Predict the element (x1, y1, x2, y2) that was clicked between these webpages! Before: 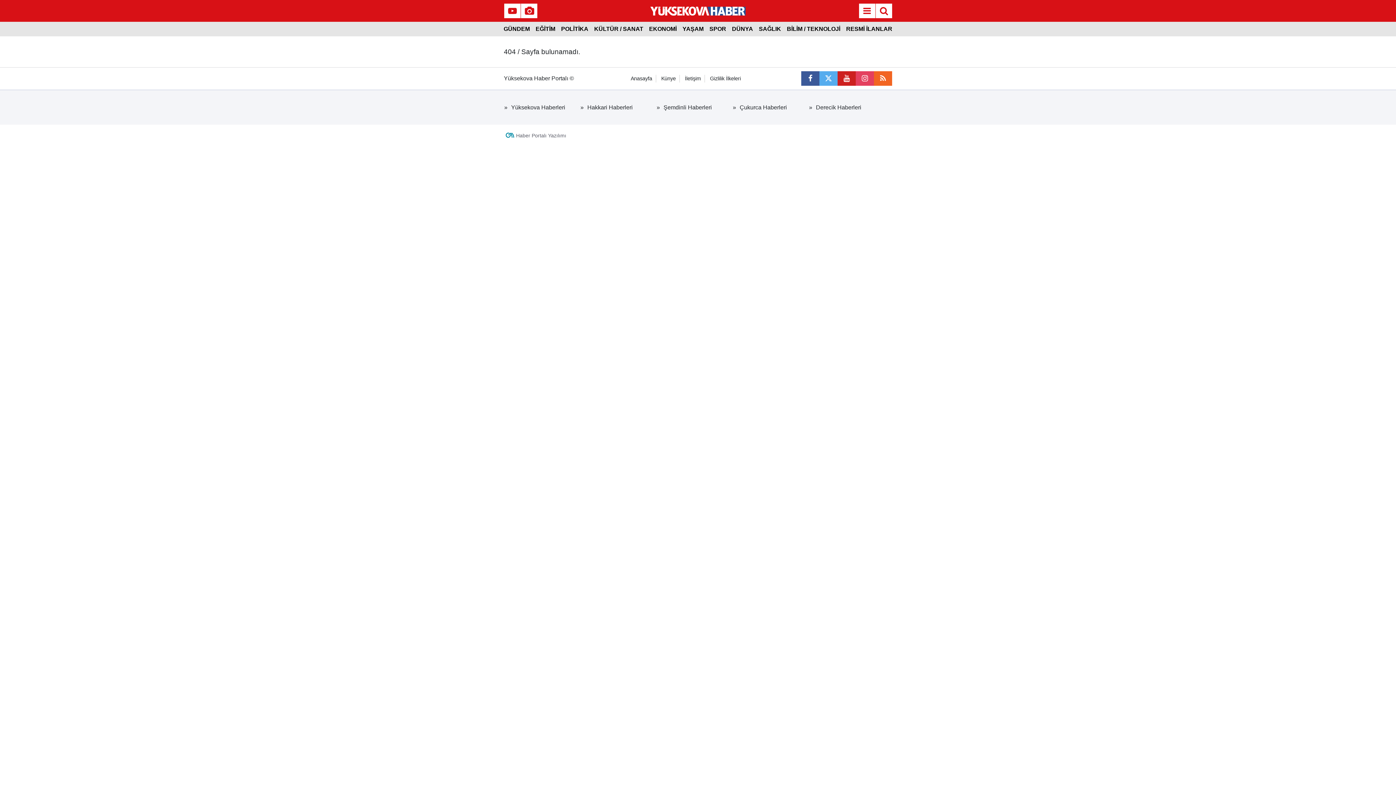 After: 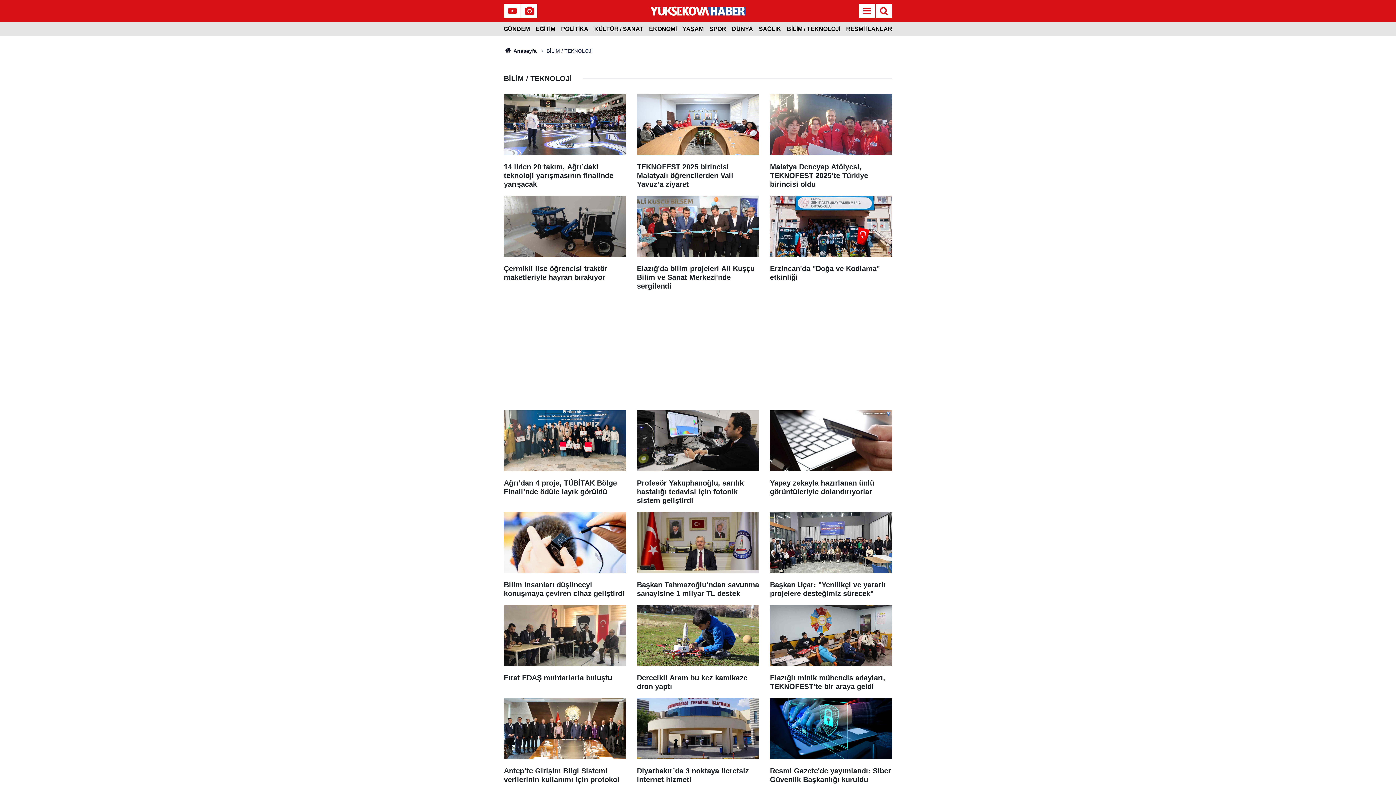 Action: label: BİLİM / TEKNOLOJİ bbox: (784, 21, 843, 36)